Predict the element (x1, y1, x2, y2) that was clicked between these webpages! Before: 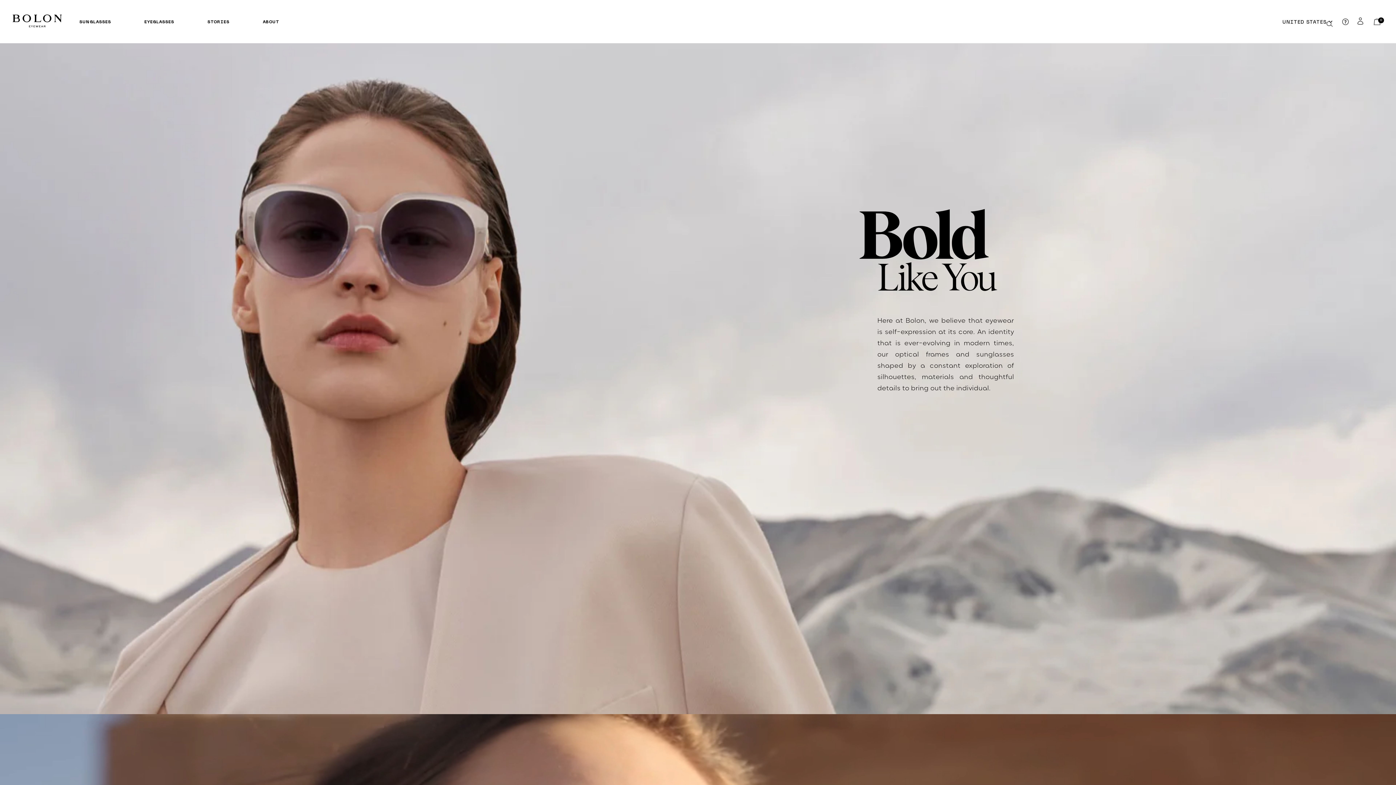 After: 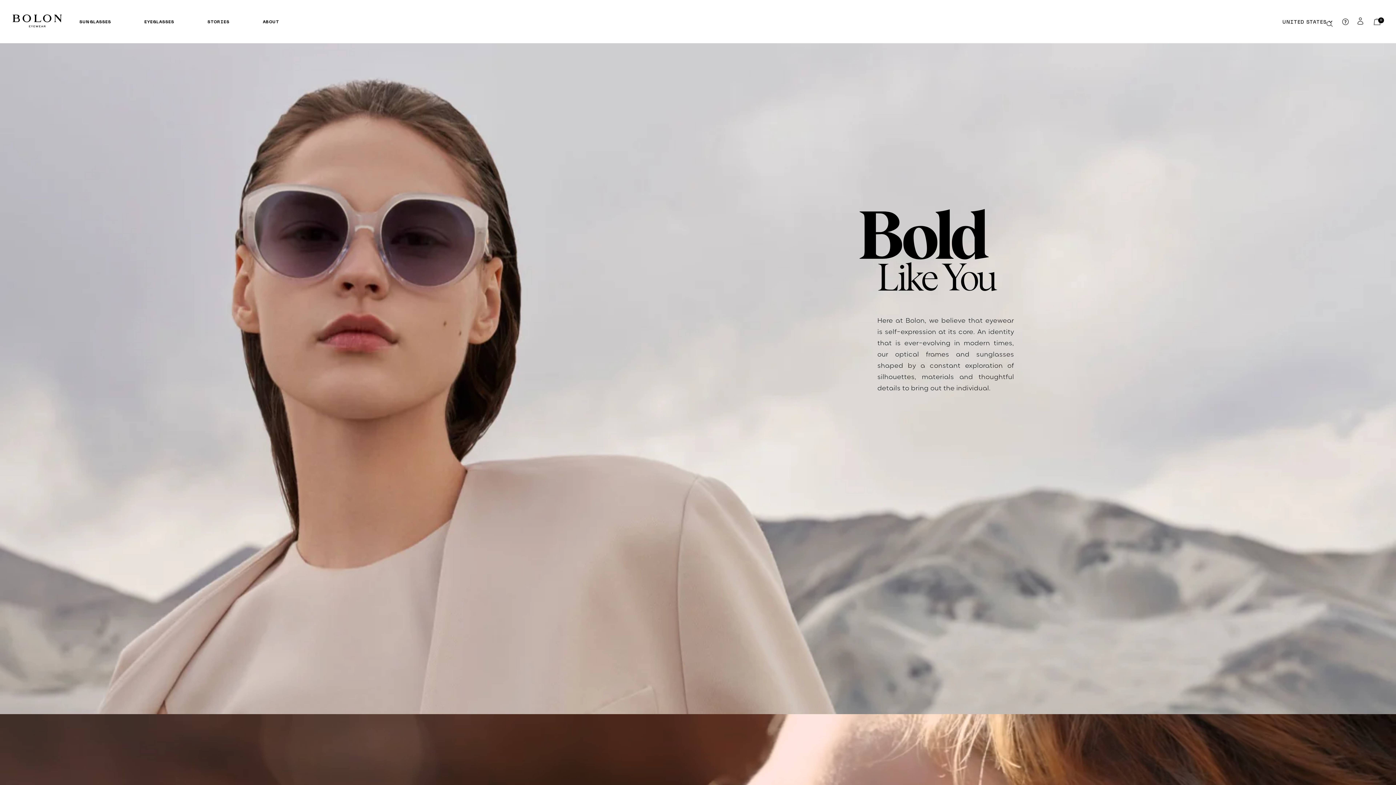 Action: label: ABOUT bbox: (262, 11, 279, 32)